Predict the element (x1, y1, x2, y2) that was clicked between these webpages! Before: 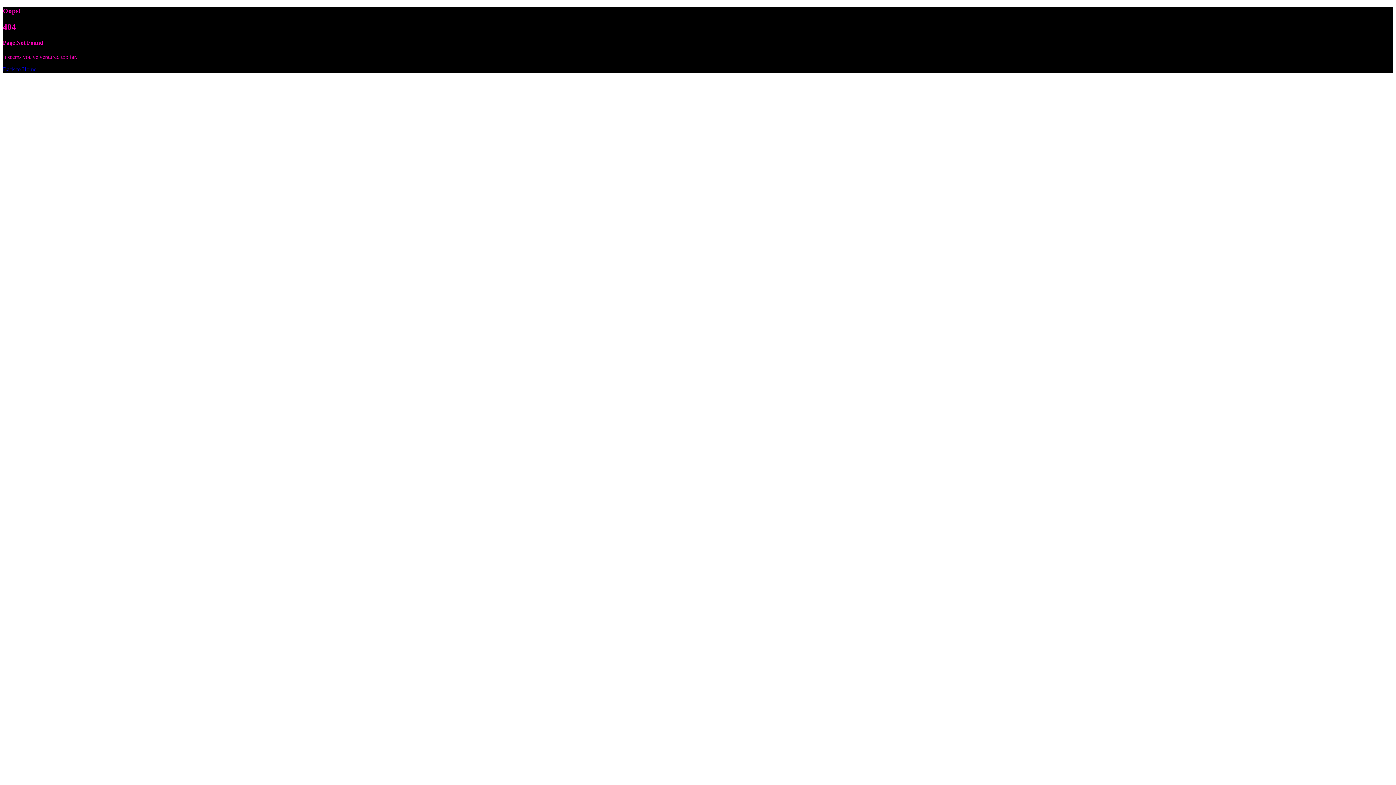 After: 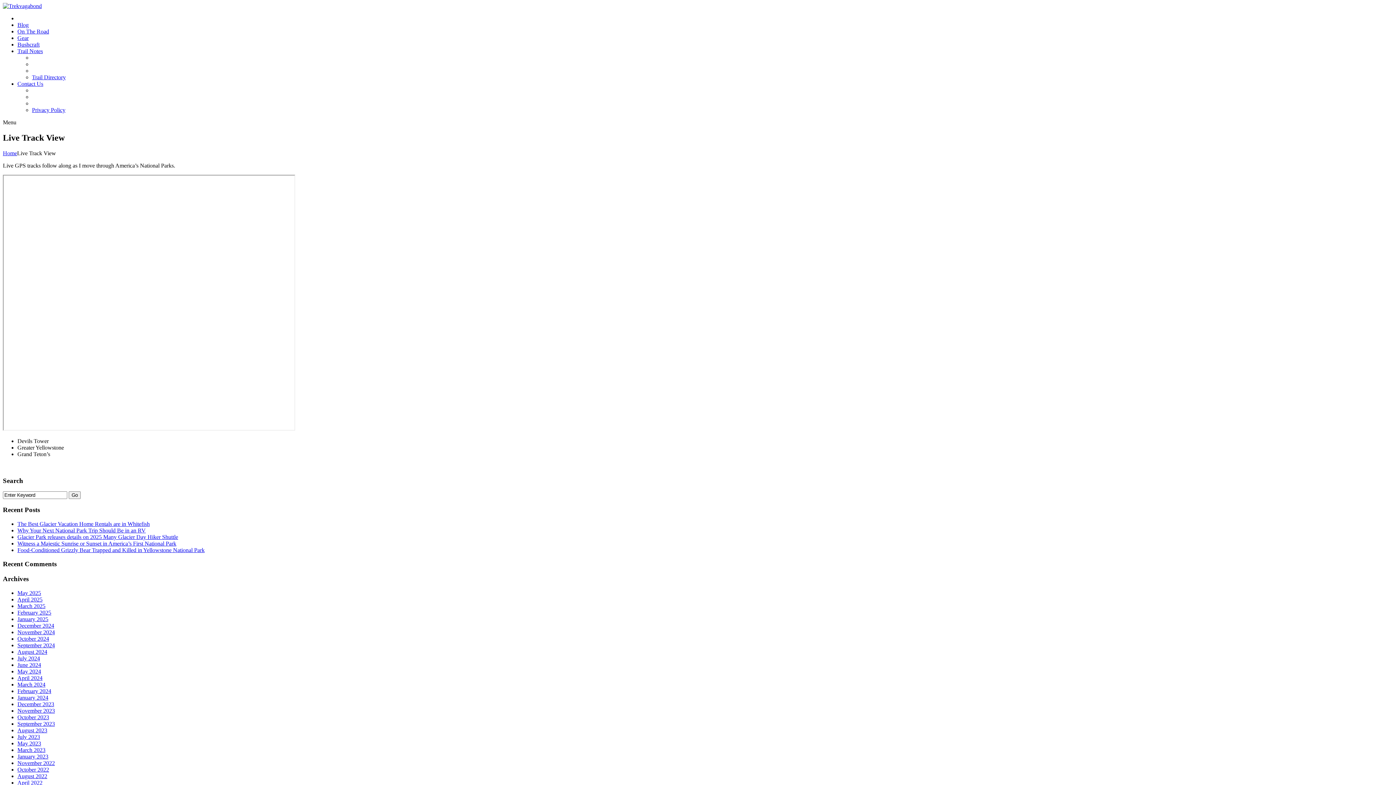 Action: bbox: (2, 66, 36, 72) label: Back to Home